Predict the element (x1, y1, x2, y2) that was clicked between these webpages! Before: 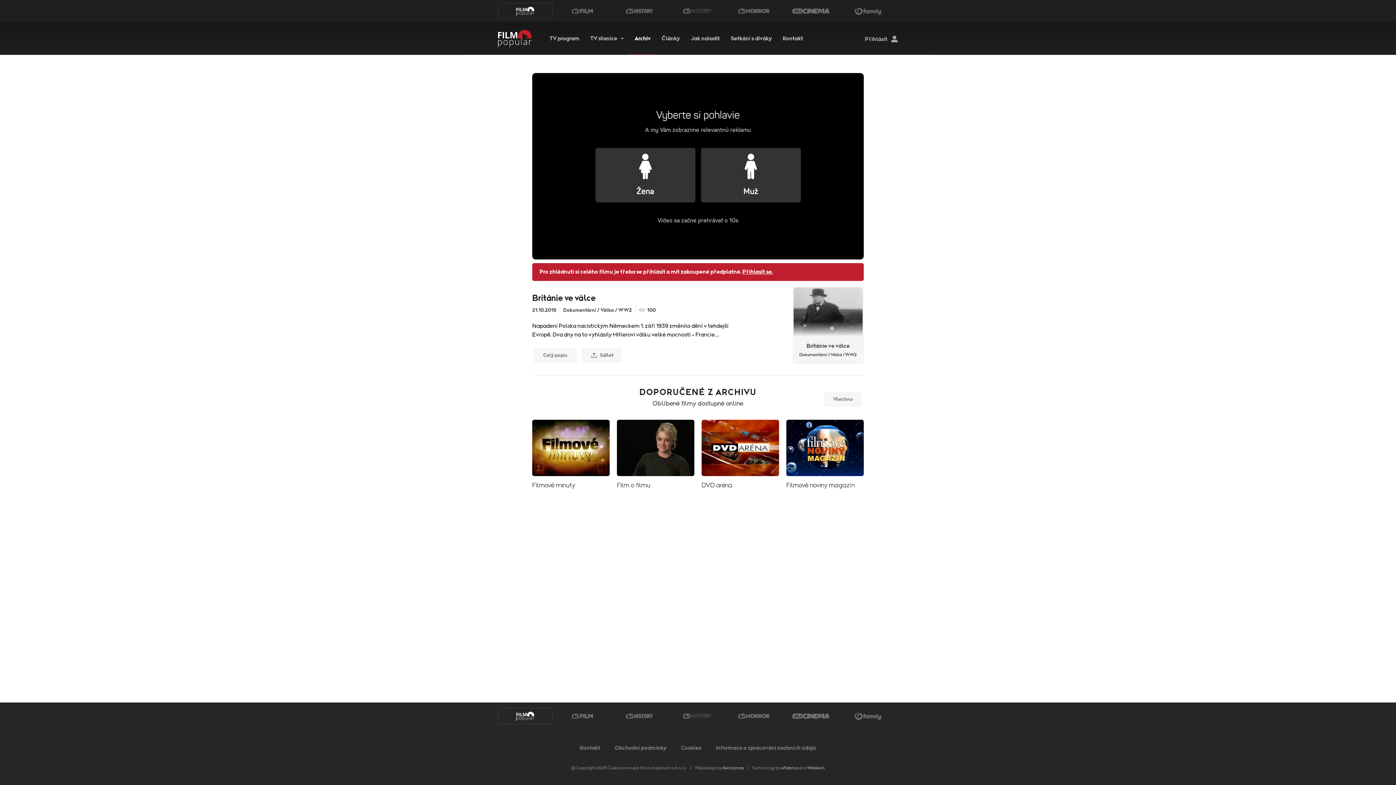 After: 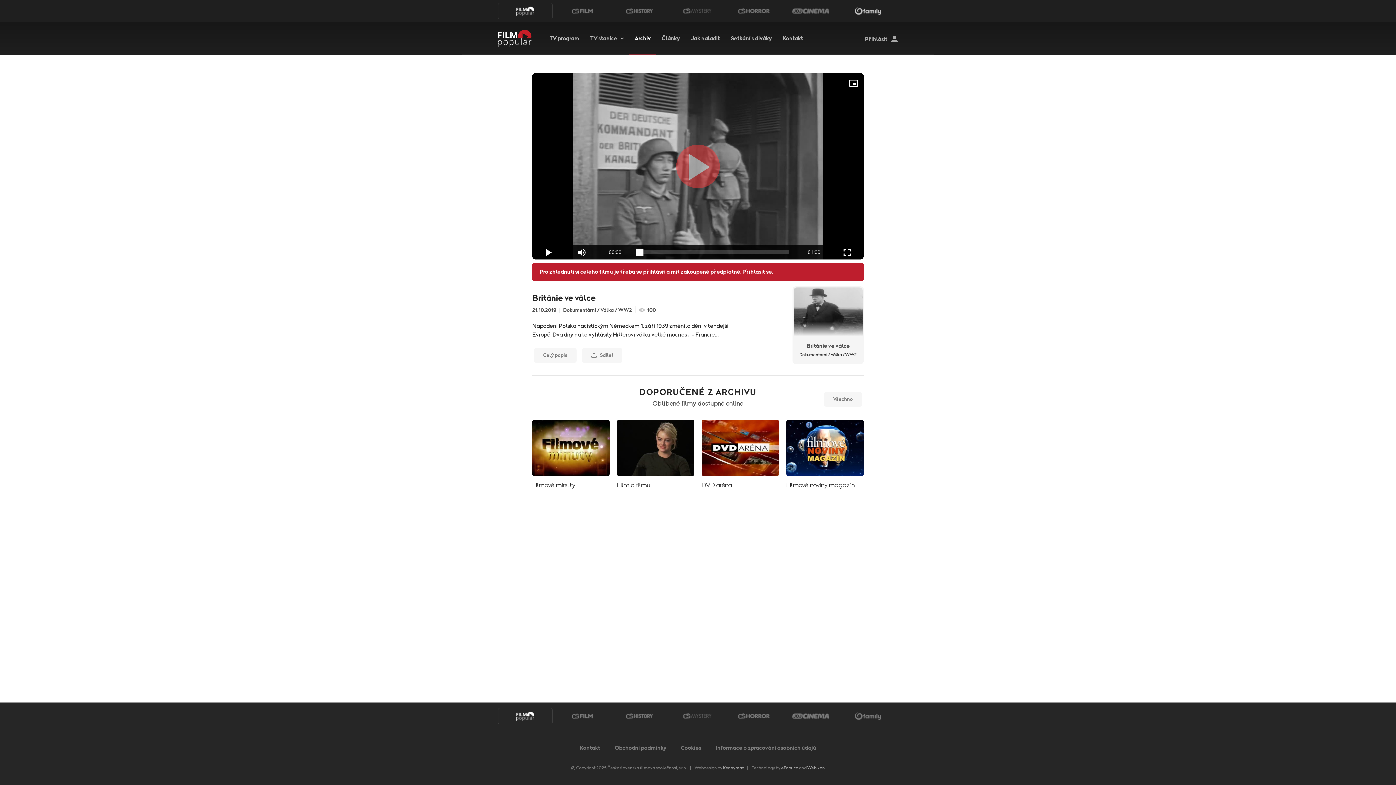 Action: bbox: (841, 2, 895, 19)